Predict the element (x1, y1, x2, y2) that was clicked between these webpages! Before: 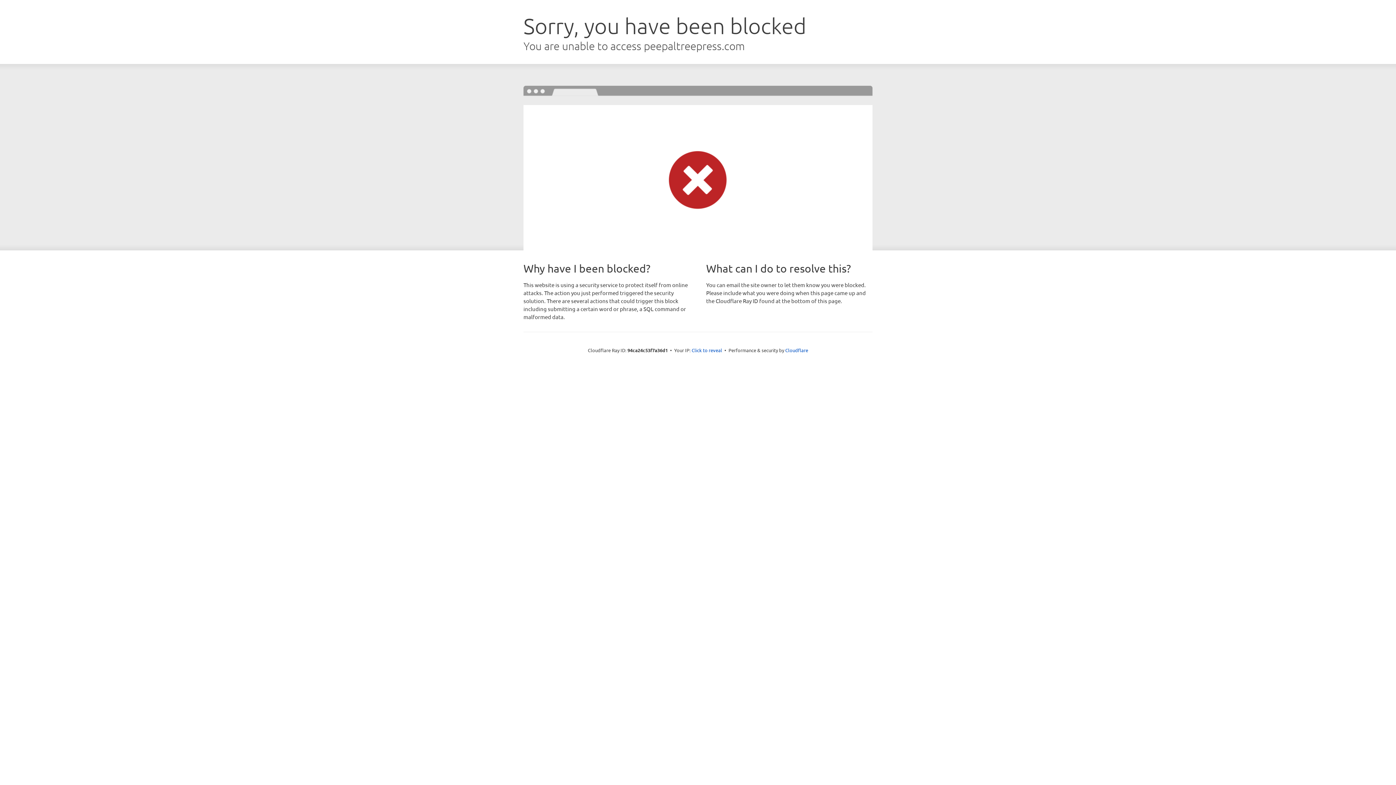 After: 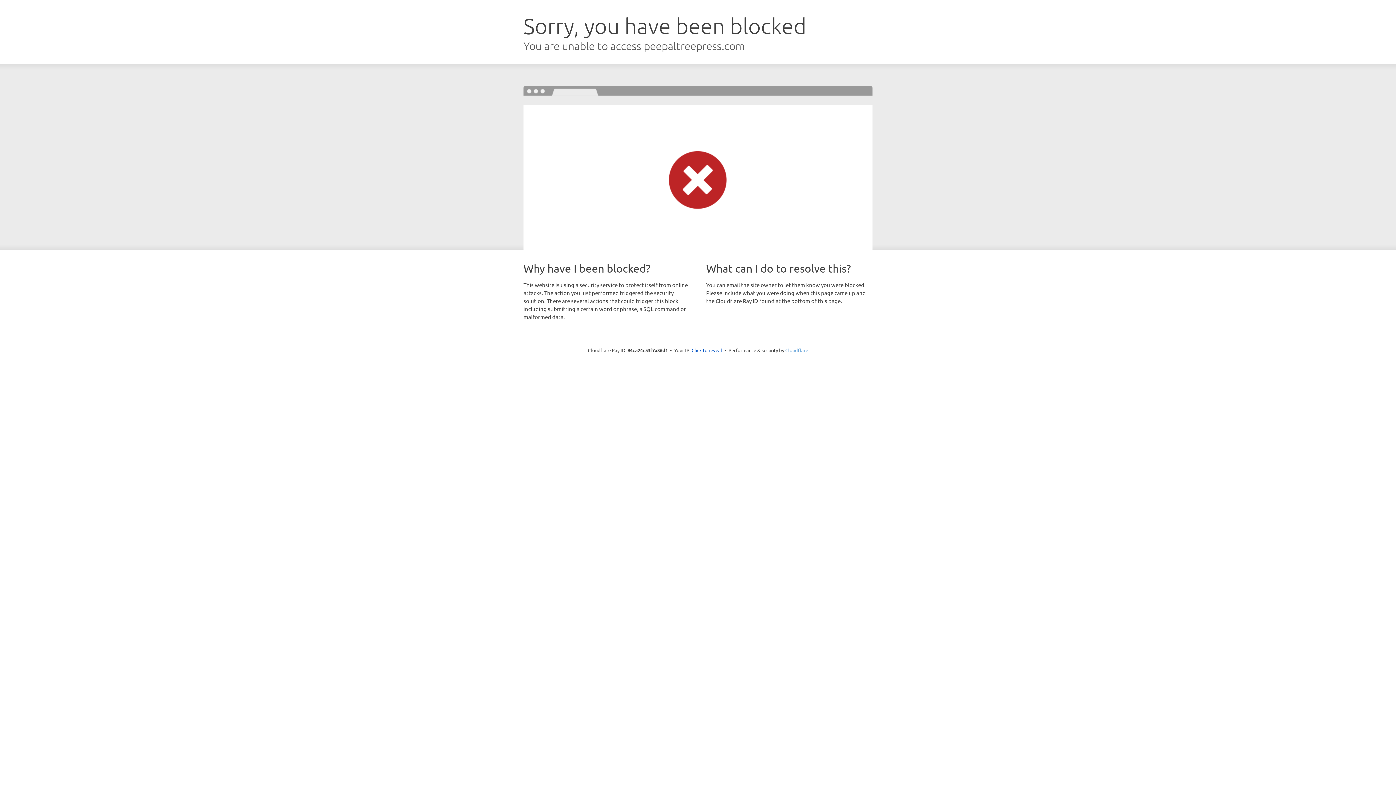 Action: bbox: (785, 347, 808, 353) label: Cloudflare